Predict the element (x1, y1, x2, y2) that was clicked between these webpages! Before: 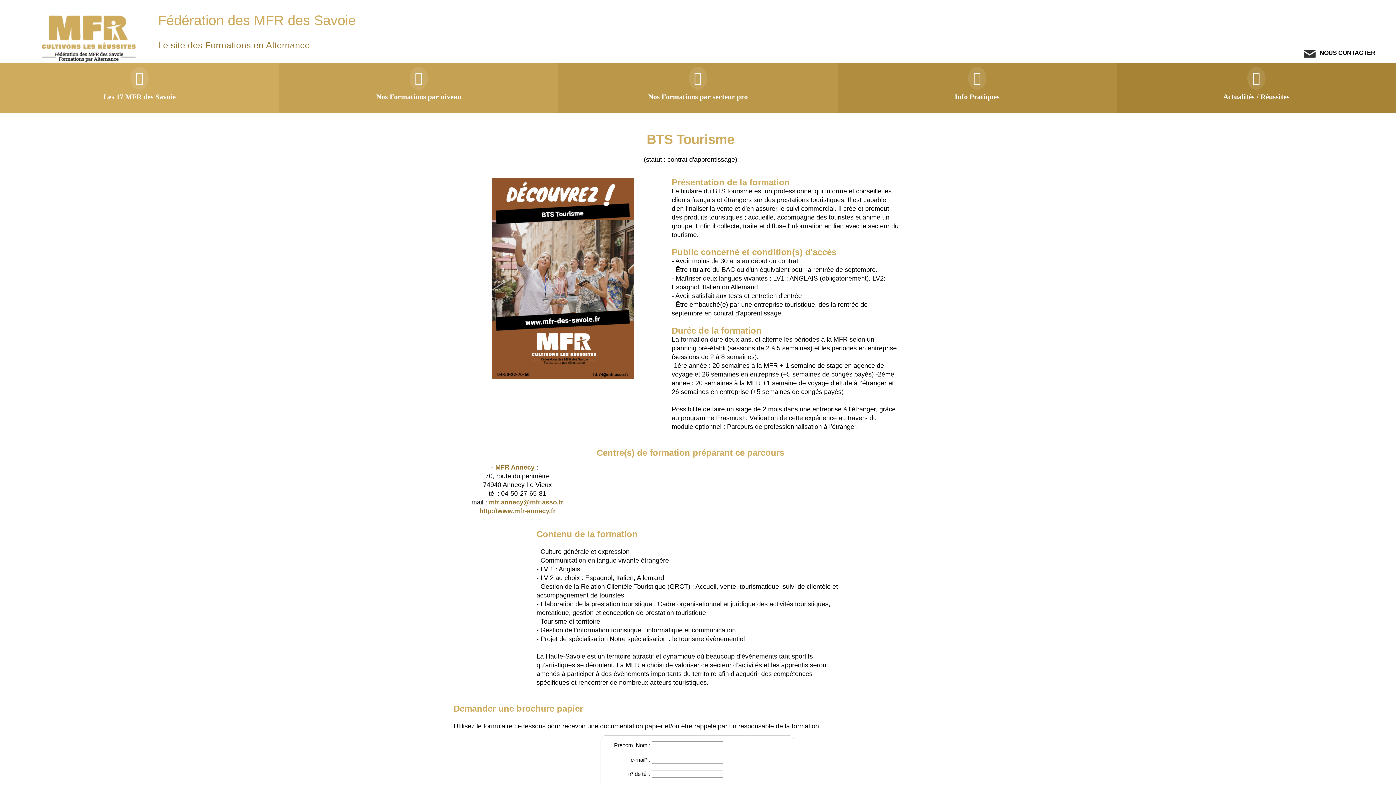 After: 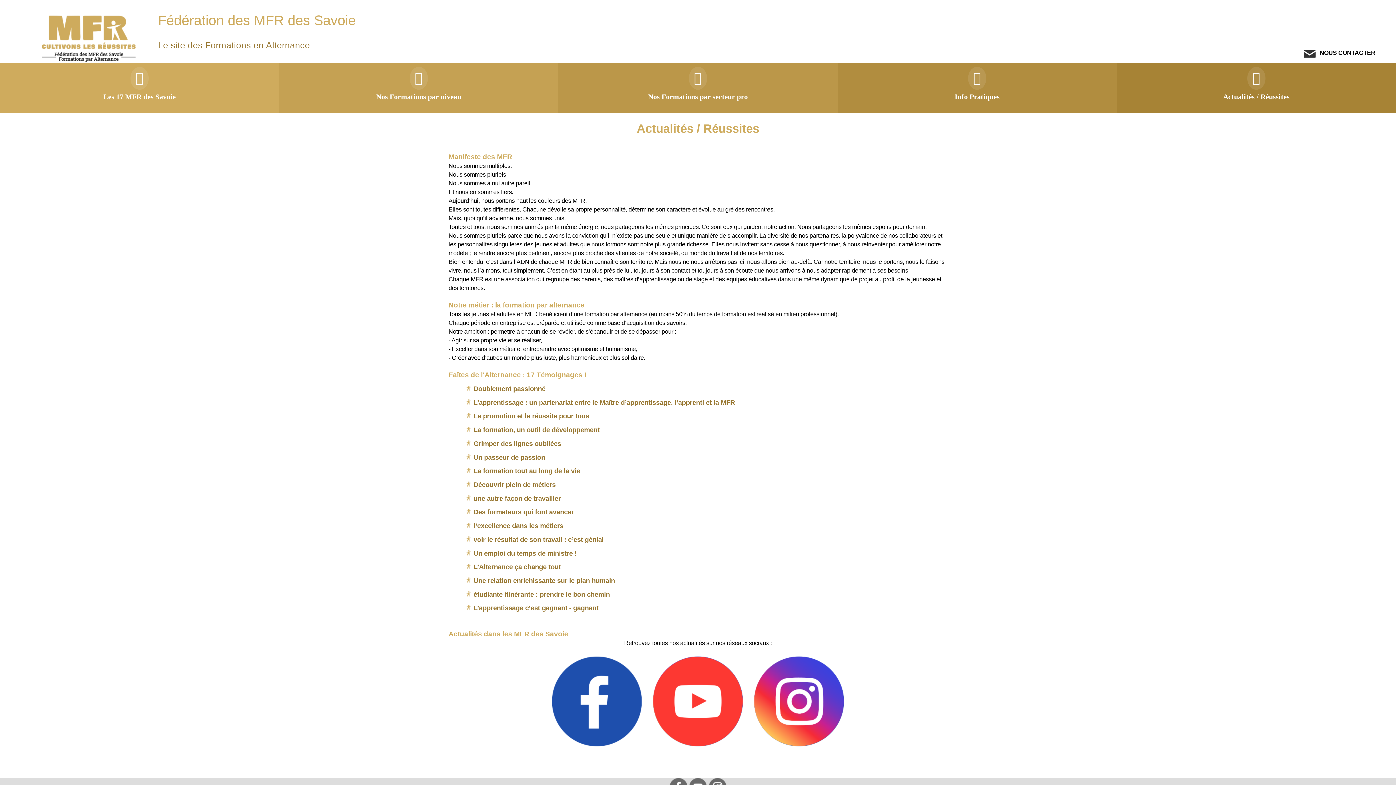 Action: label: Actualités / Réussites bbox: (1117, 63, 1396, 113)